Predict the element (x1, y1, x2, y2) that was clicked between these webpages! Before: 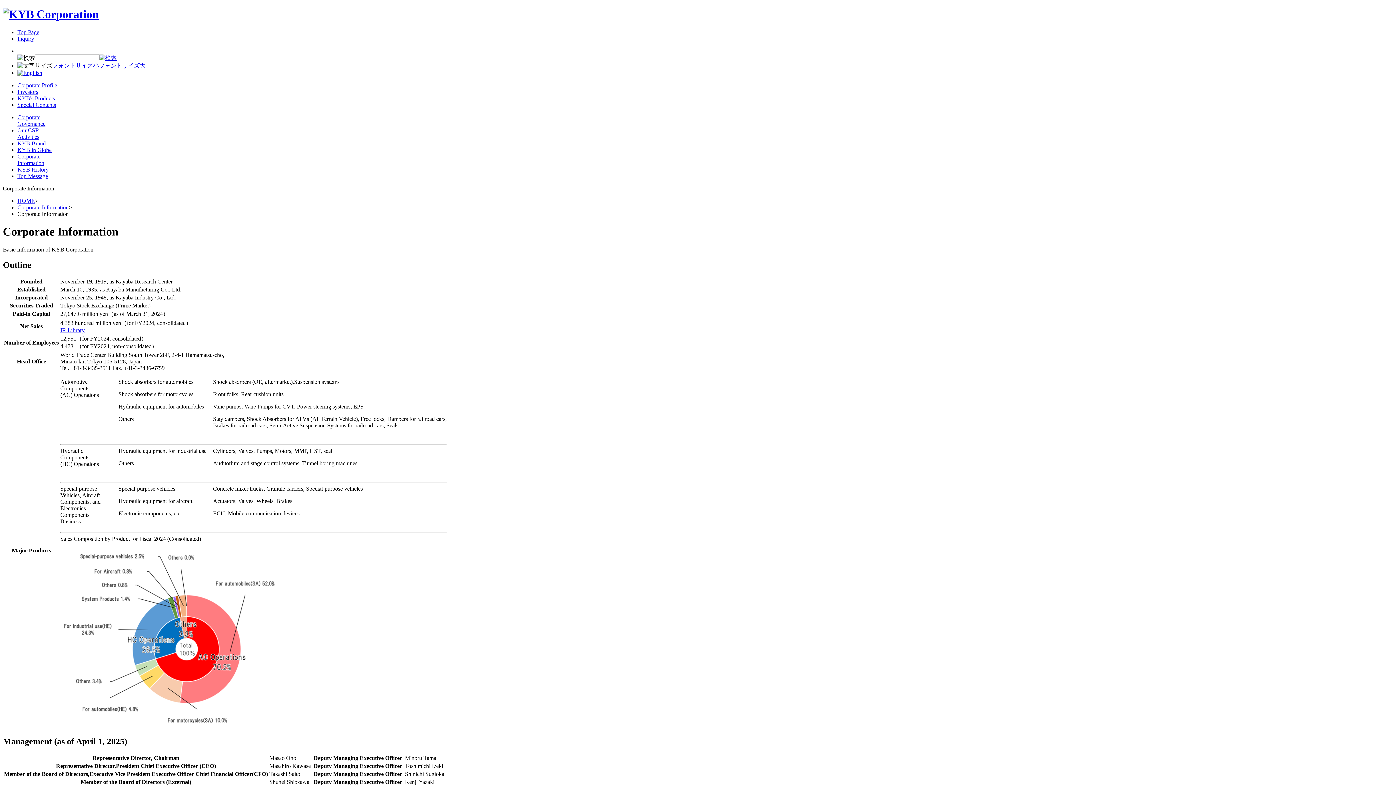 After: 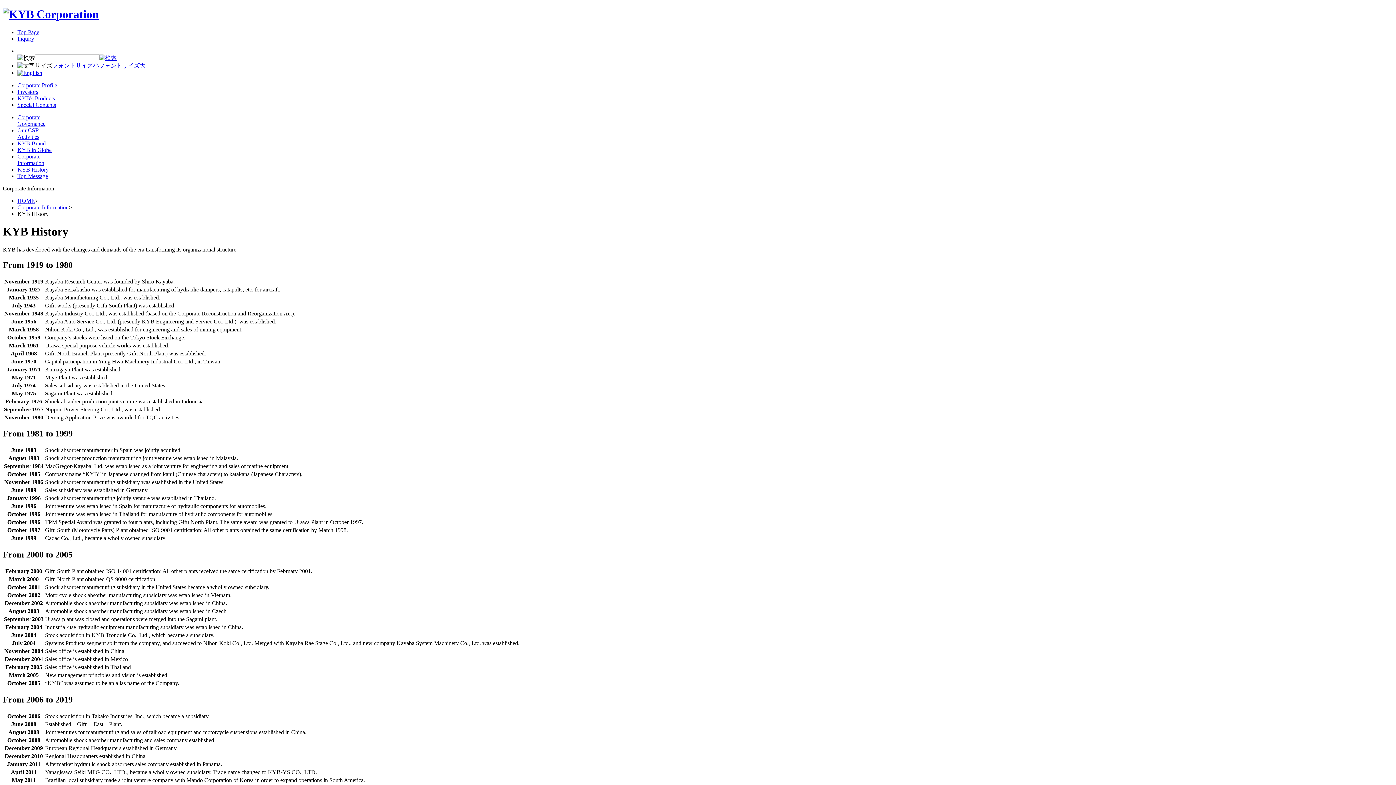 Action: bbox: (17, 166, 48, 172) label: KYB History